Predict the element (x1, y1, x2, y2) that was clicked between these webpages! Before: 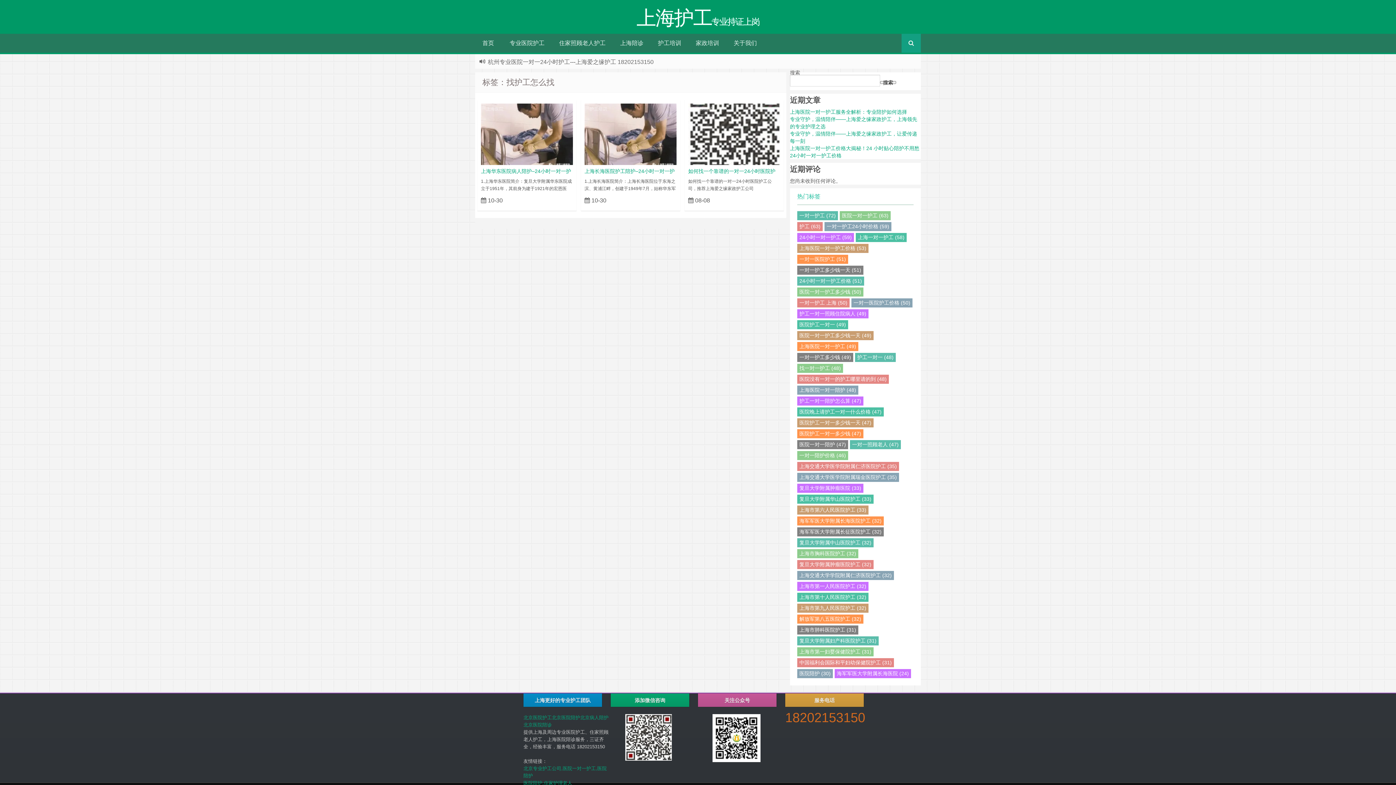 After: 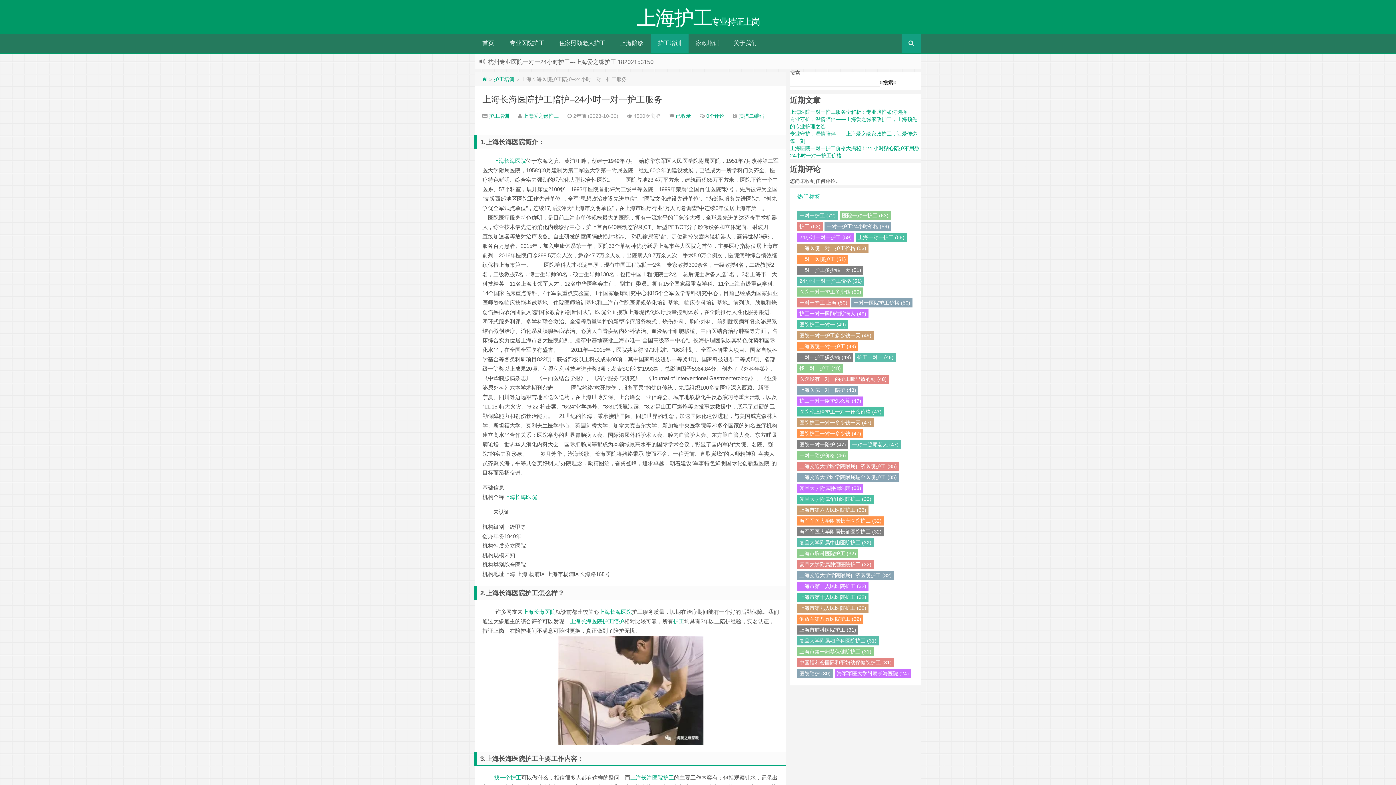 Action: bbox: (584, 131, 676, 136)